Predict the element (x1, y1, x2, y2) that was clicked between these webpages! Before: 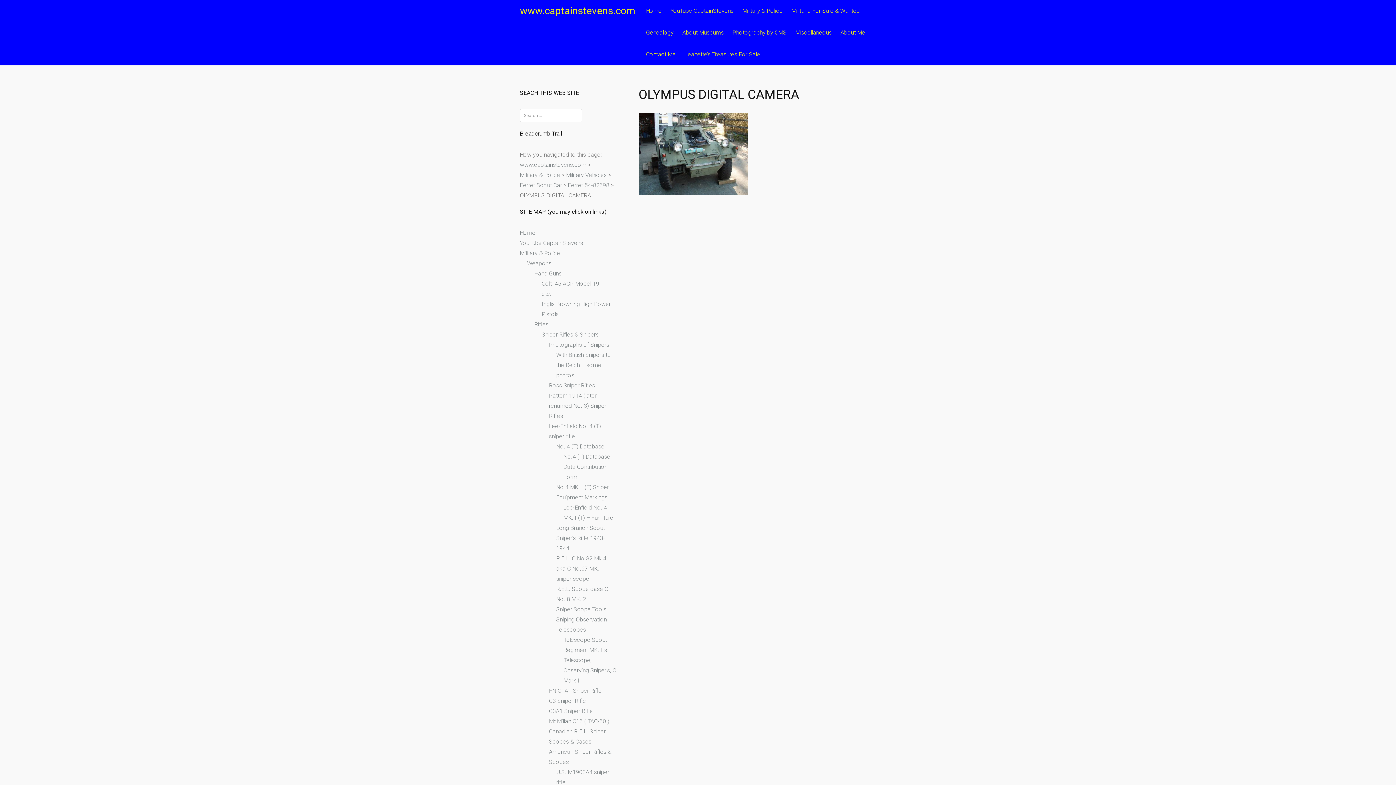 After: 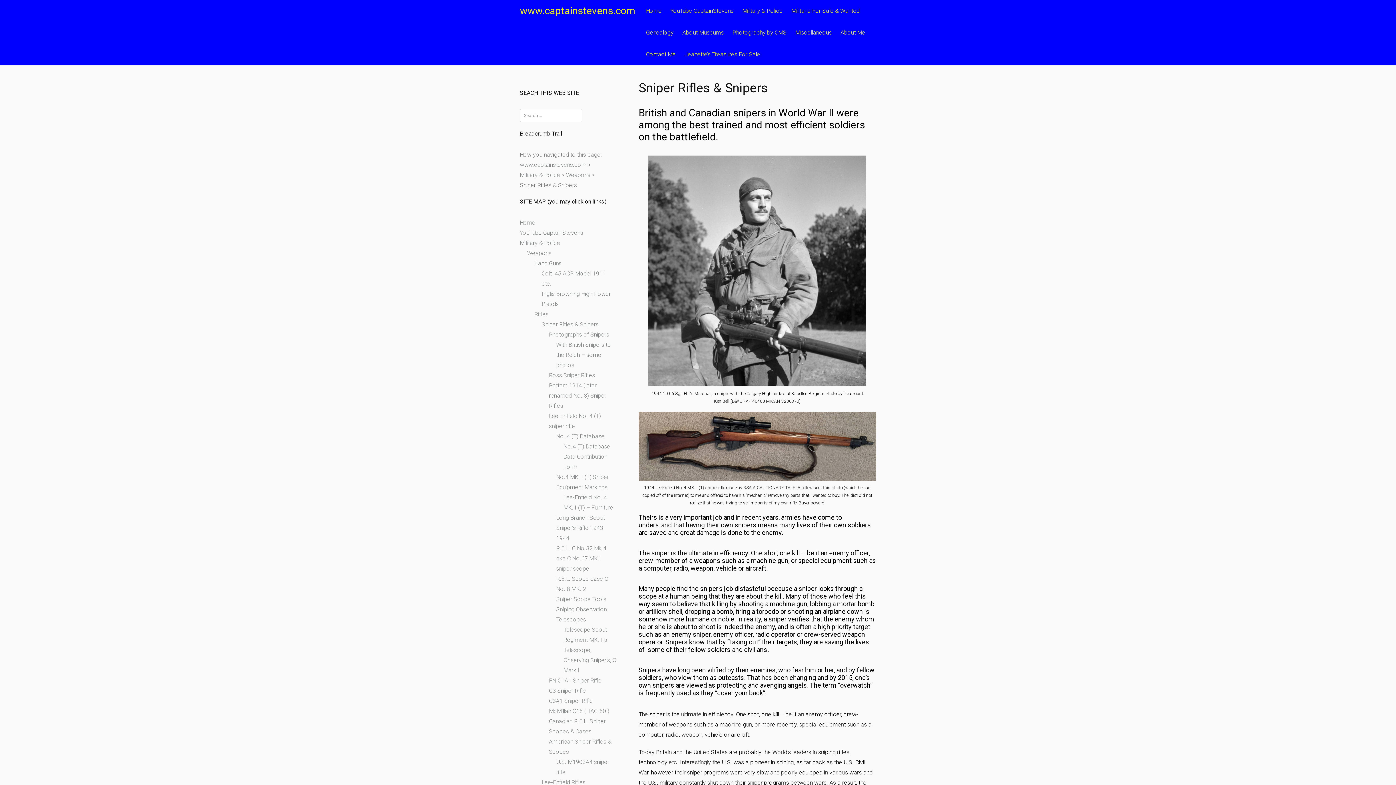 Action: label: Sniper Rifles & Snipers bbox: (541, 331, 598, 338)